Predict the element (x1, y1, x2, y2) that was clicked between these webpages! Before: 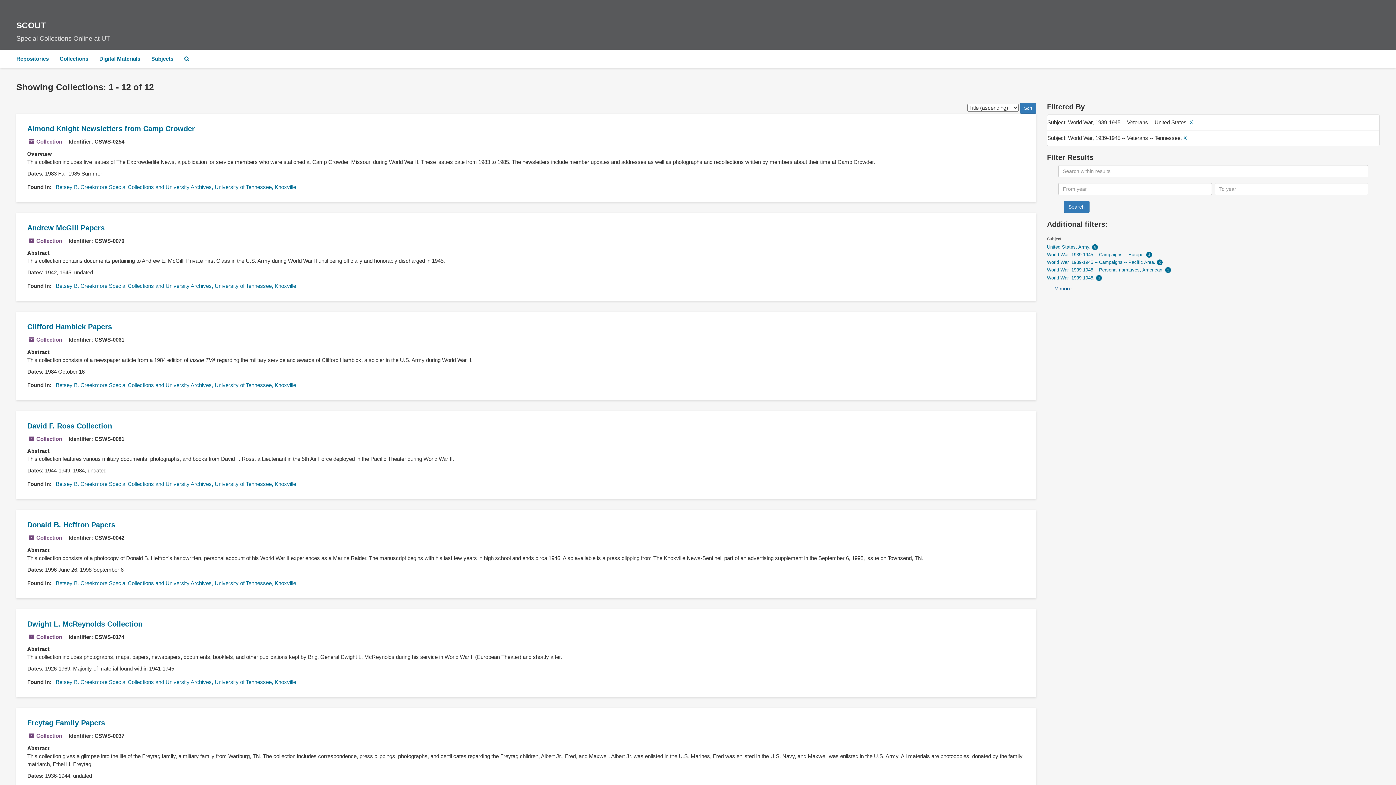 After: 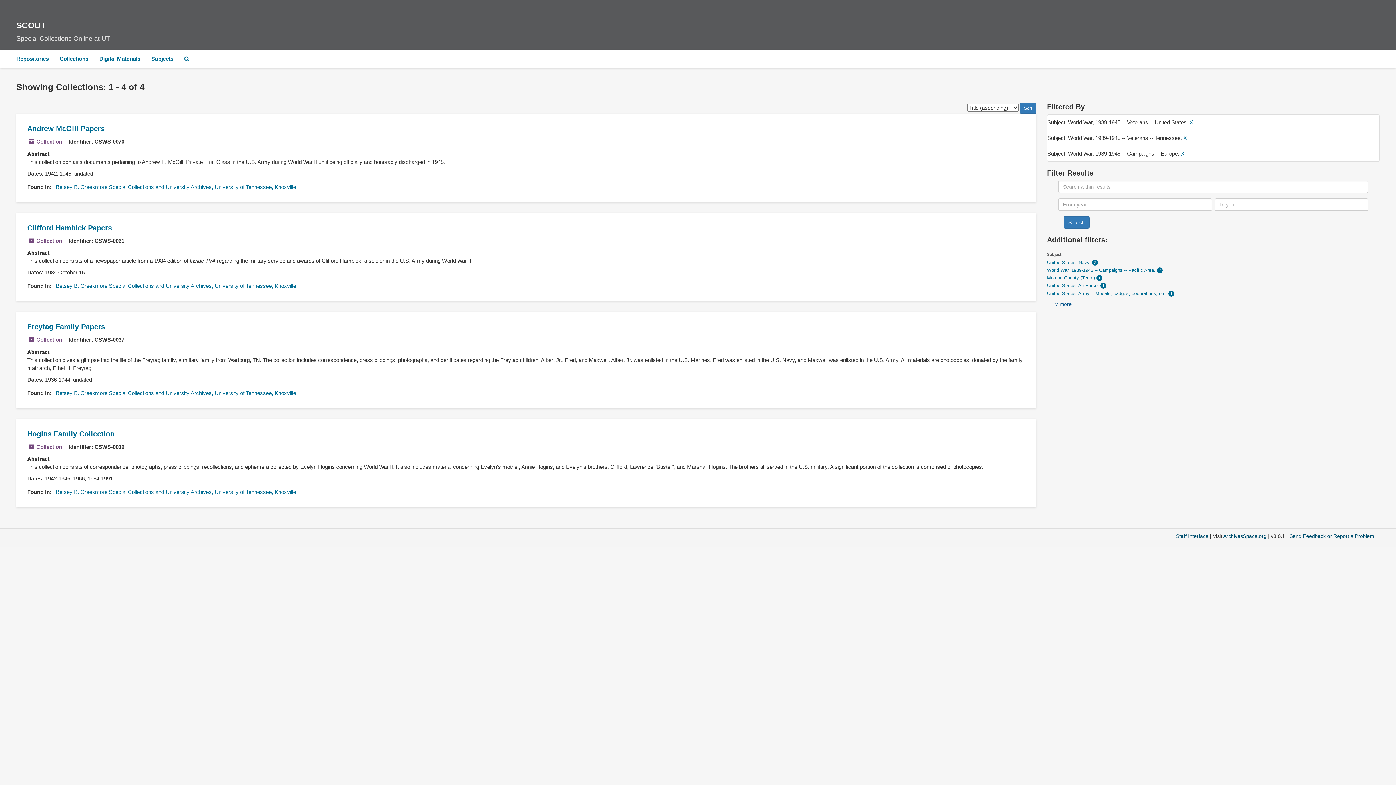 Action: bbox: (1047, 251, 1146, 257) label: World War, 1939-1945 -- Campaigns -- Europe. 